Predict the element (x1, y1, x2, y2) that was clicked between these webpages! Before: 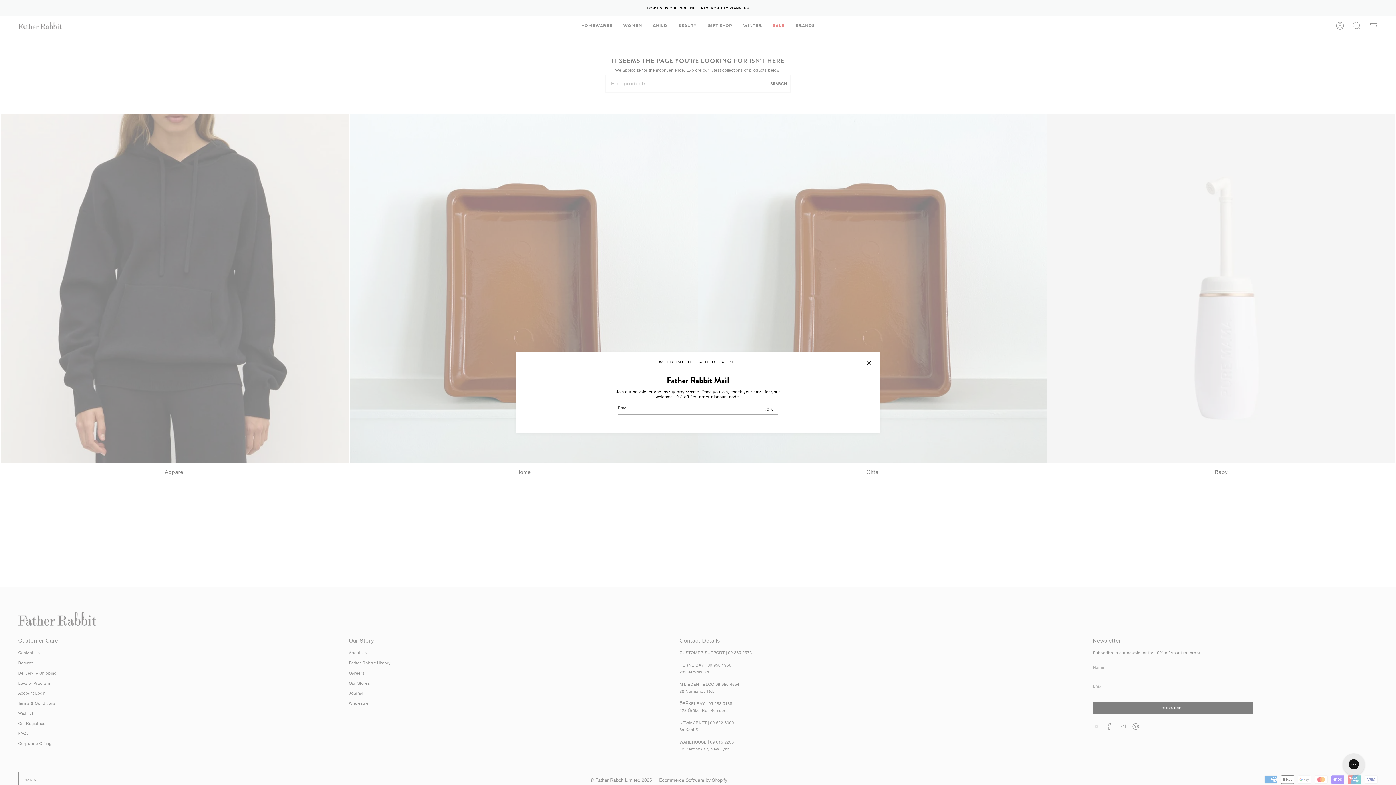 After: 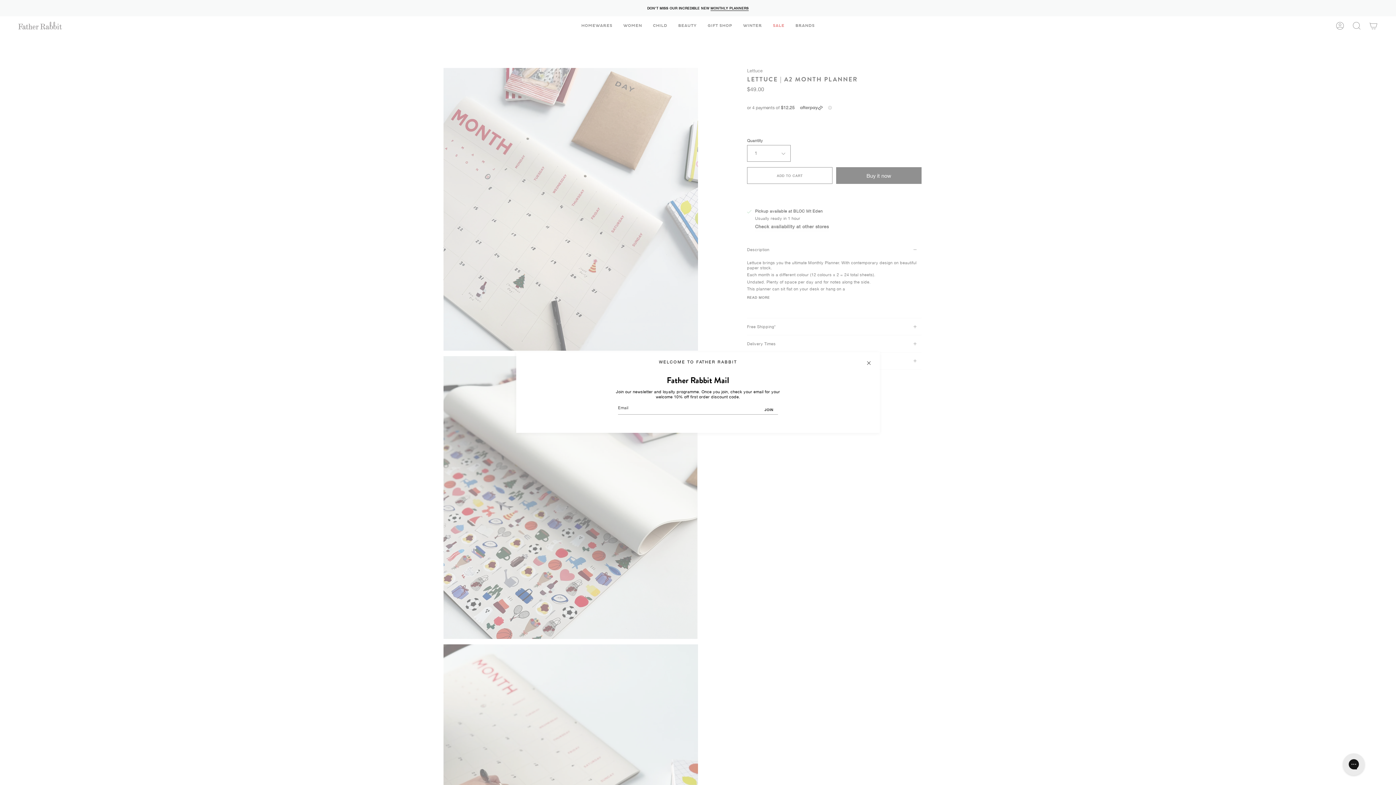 Action: label: MONTHLY PLANNERS bbox: (710, 6, 748, 10)